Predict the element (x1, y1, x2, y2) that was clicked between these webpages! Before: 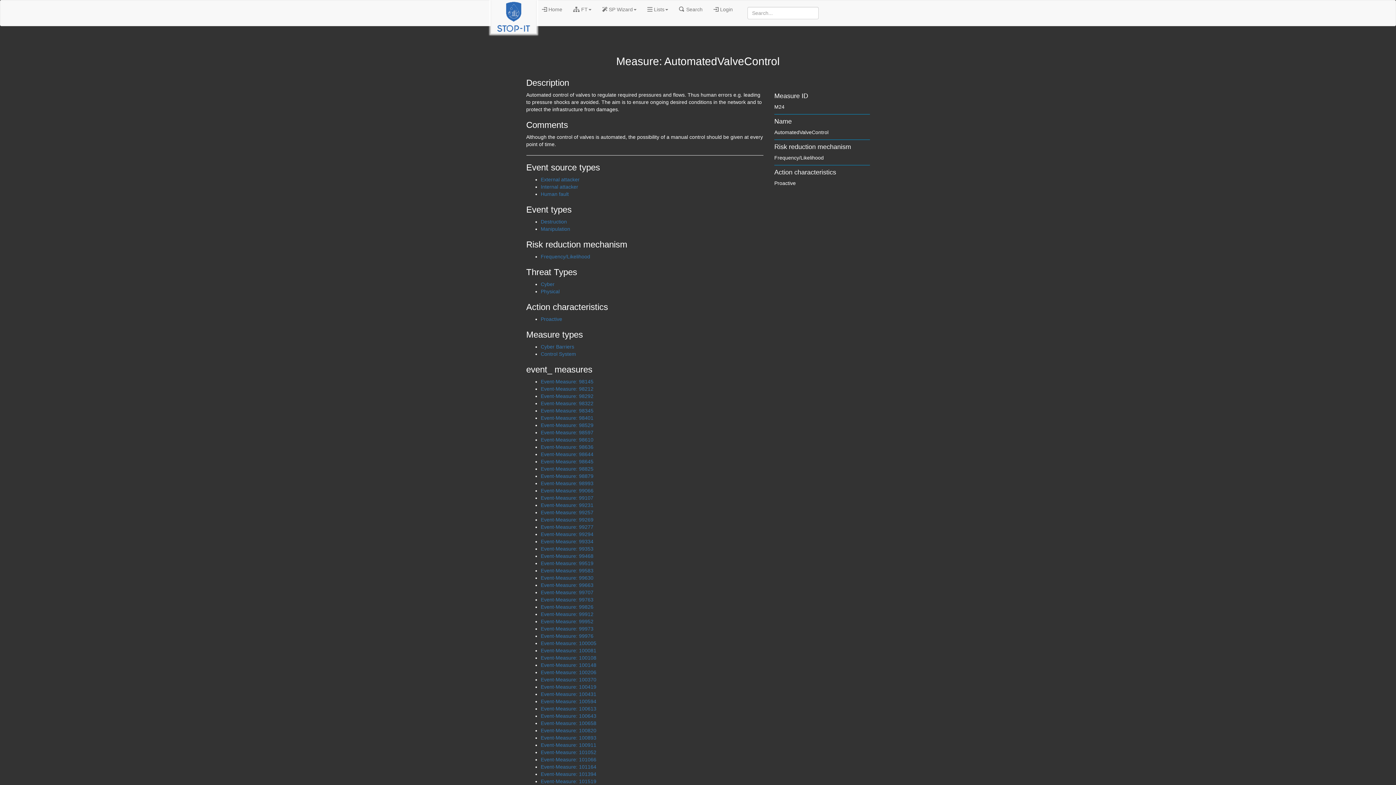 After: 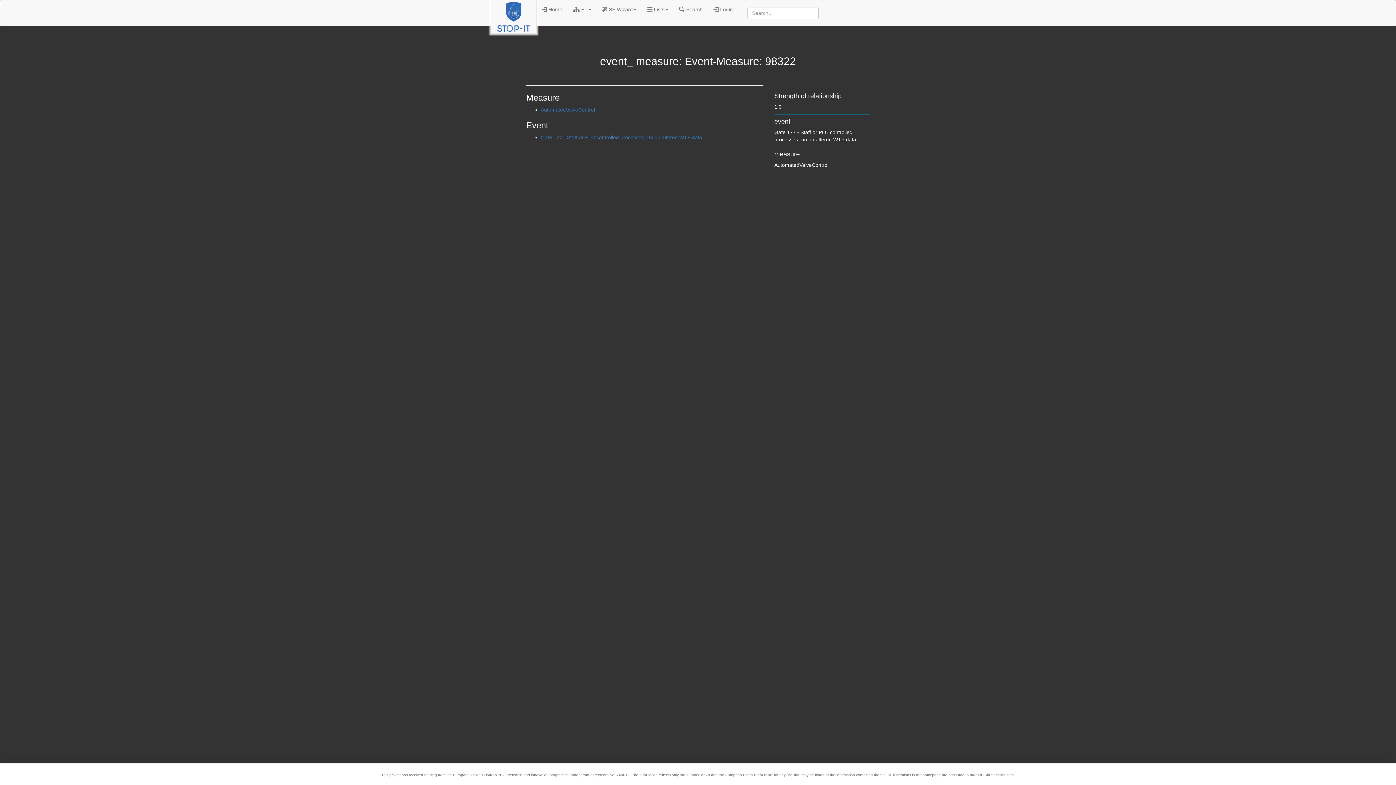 Action: bbox: (540, 400, 593, 406) label: Event-Measure: 98322